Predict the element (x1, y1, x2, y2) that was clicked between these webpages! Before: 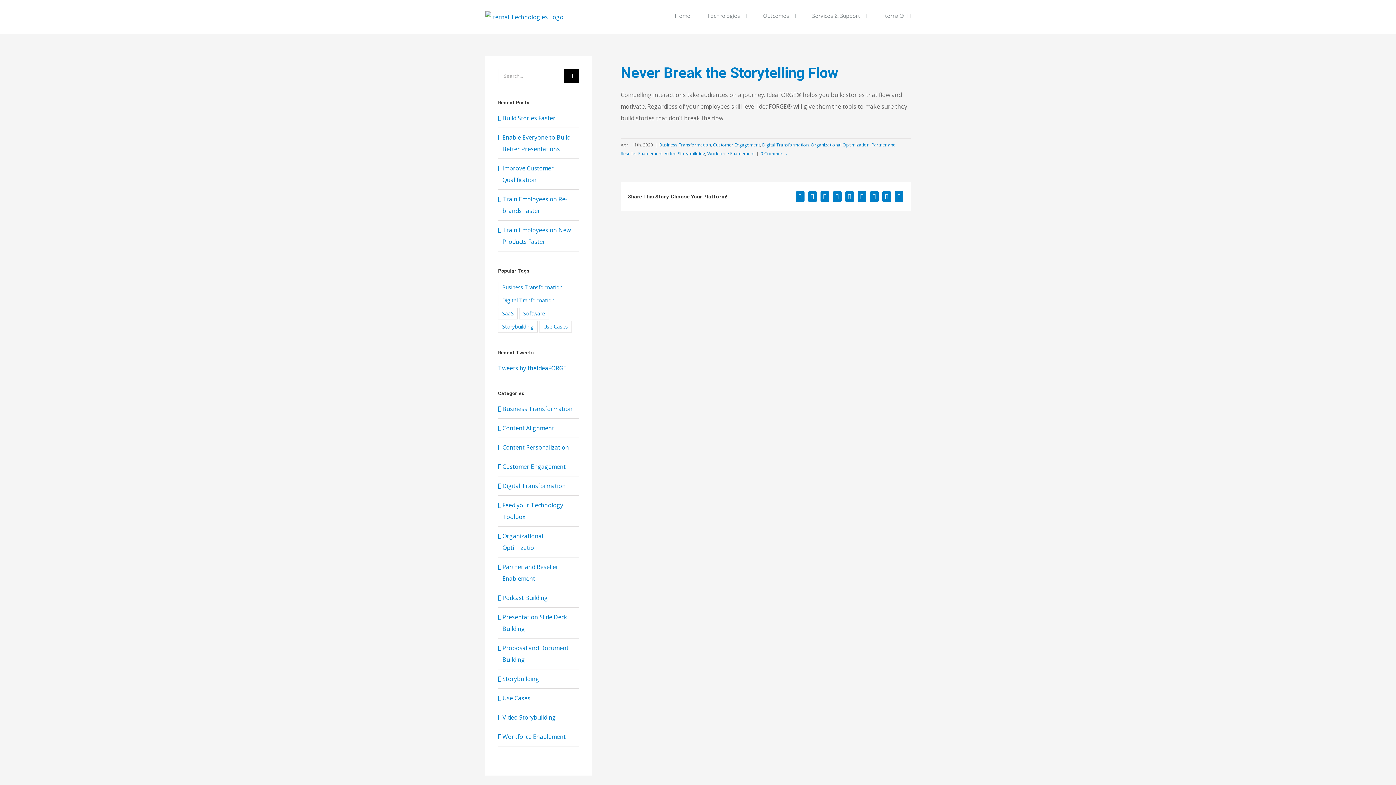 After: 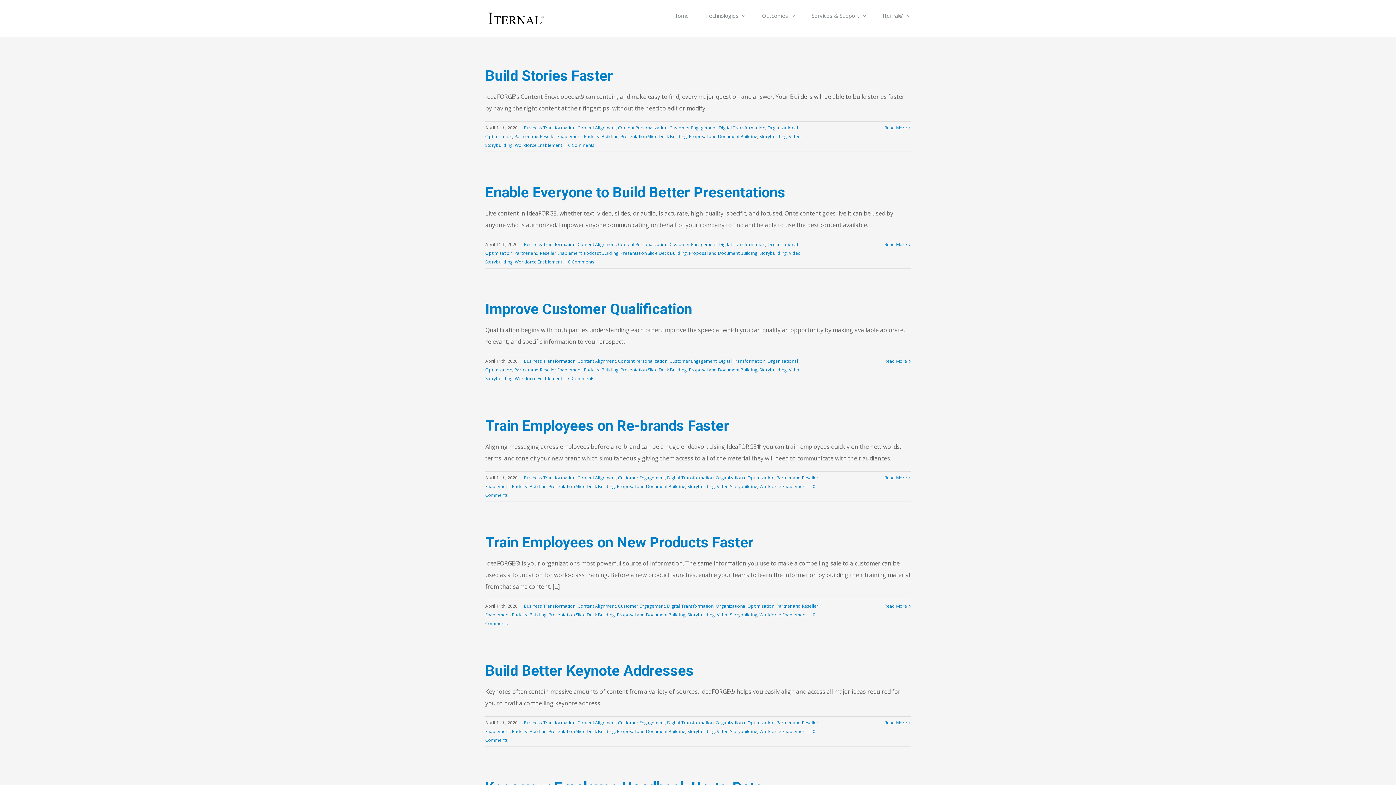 Action: bbox: (502, 530, 575, 553) label: Organizational Optimization